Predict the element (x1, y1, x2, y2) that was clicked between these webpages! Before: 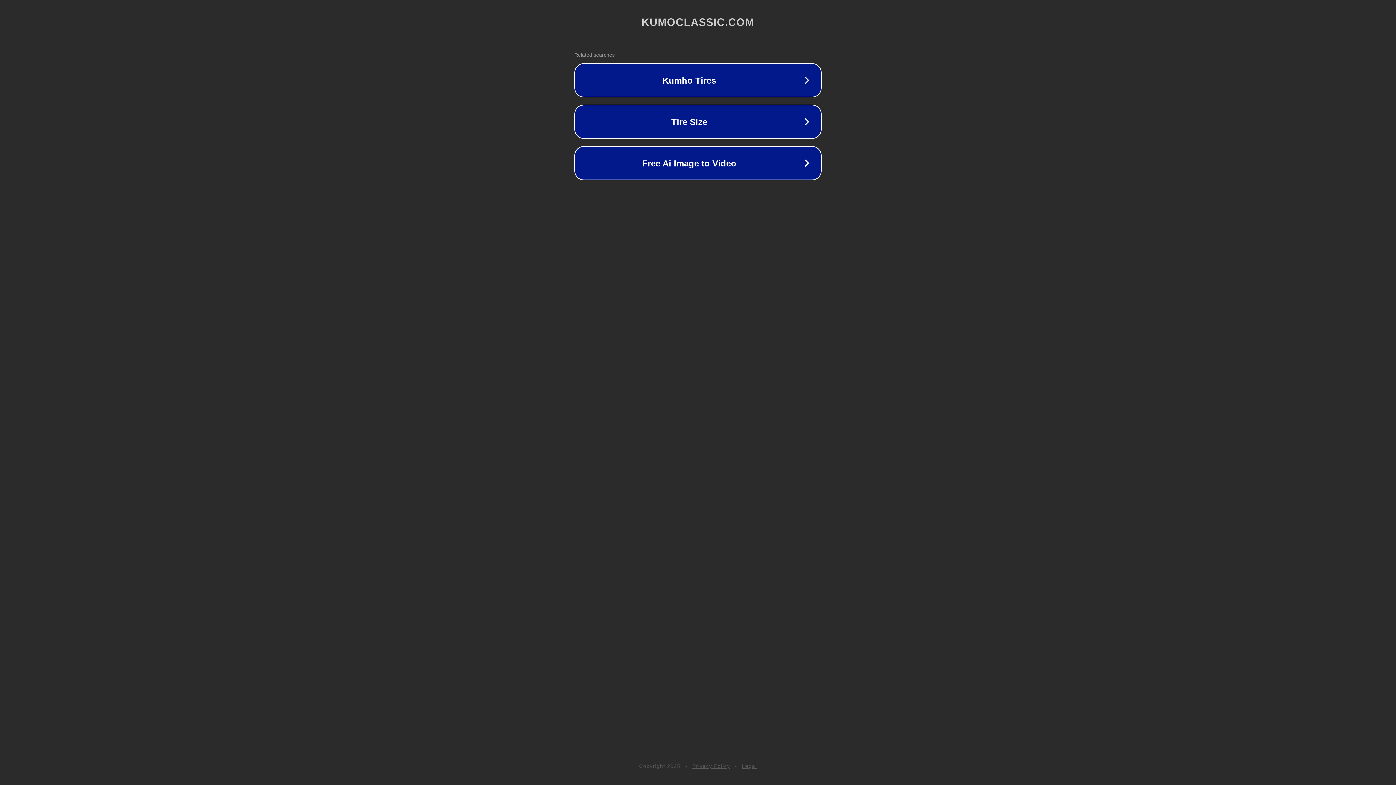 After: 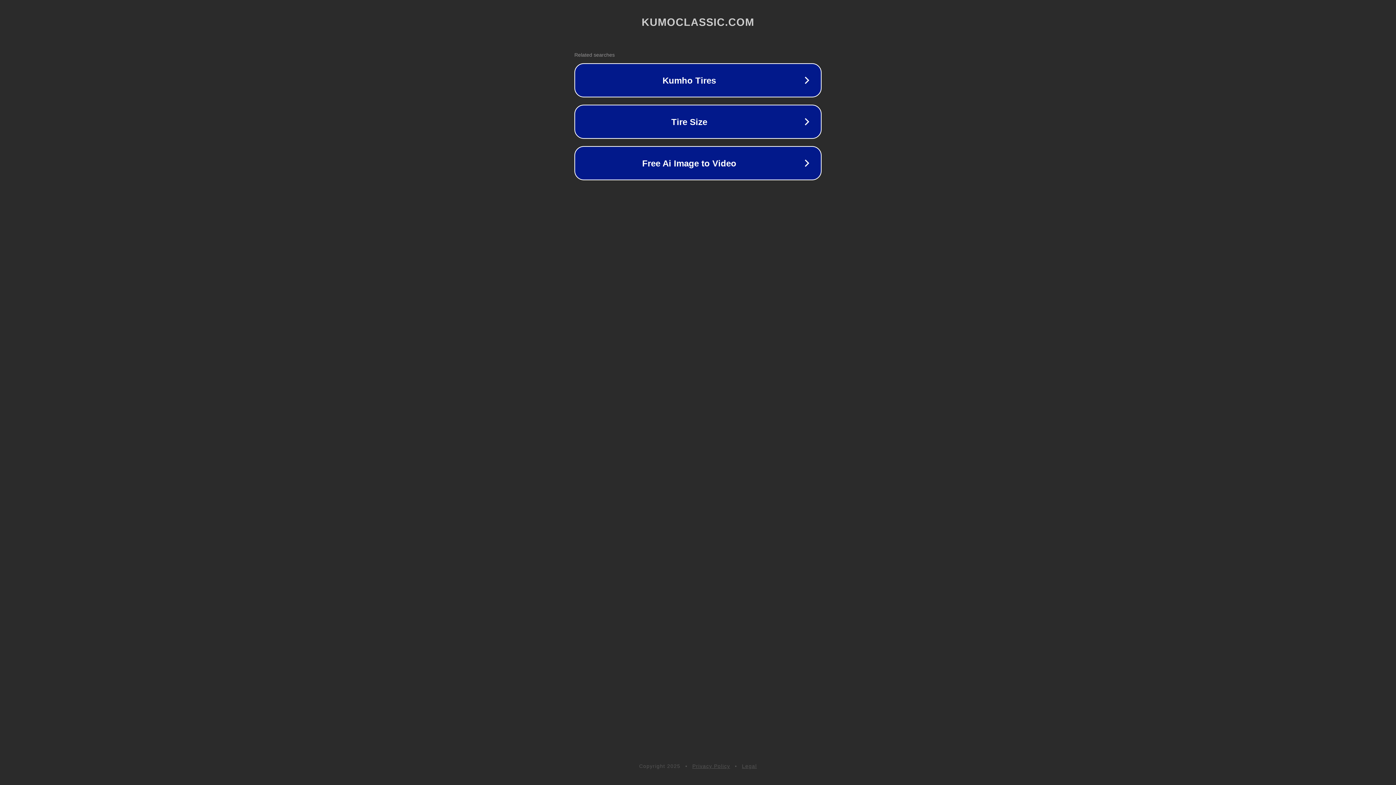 Action: bbox: (742, 763, 757, 769) label: Legal